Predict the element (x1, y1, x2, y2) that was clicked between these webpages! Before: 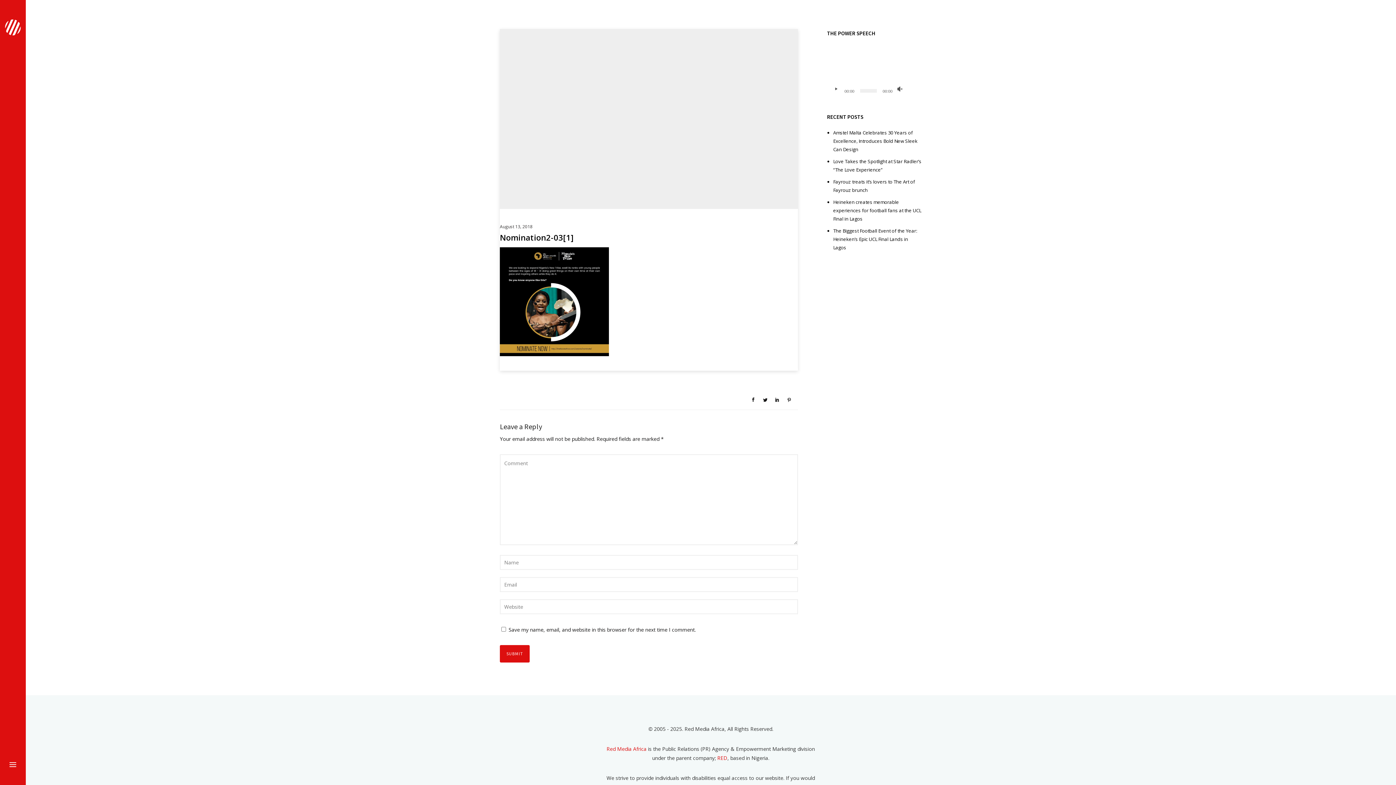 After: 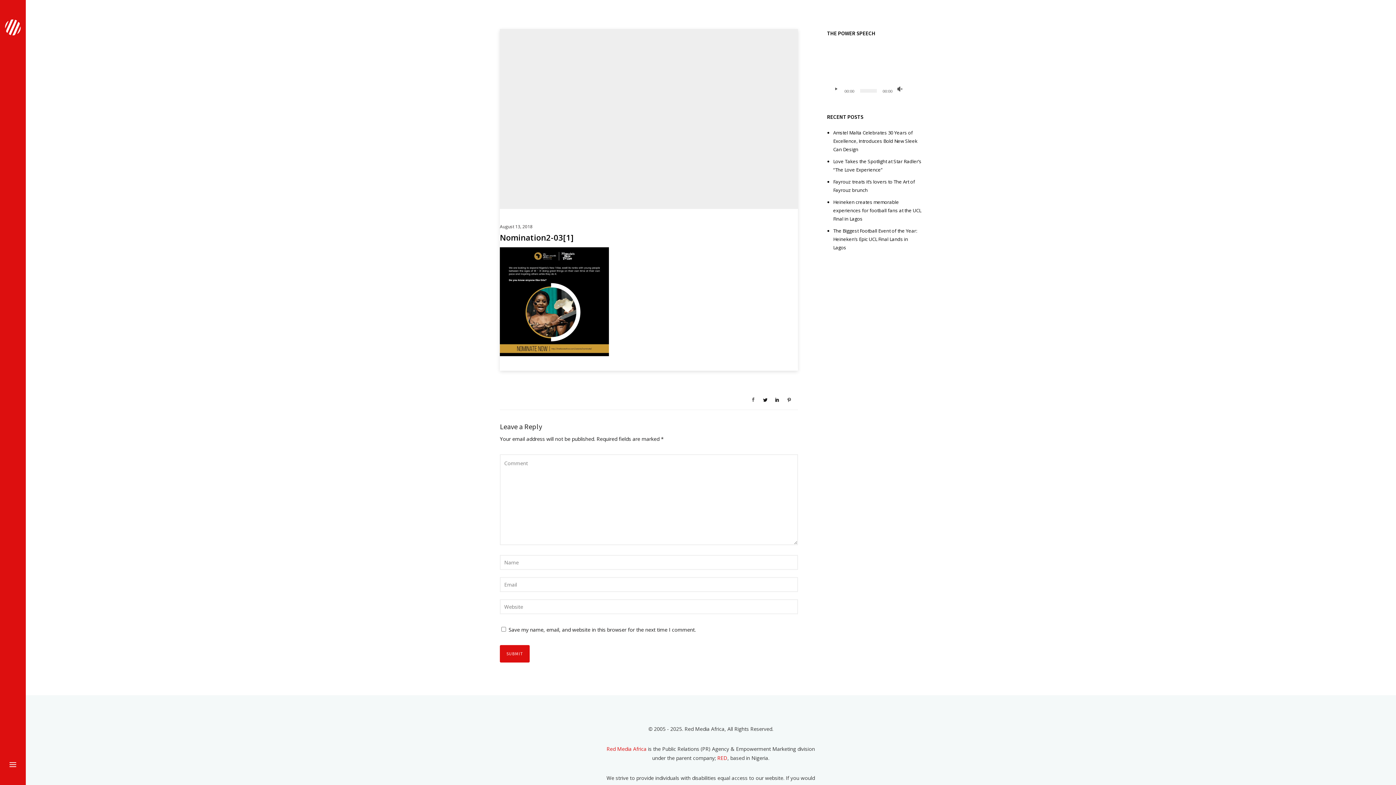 Action: bbox: (750, 394, 756, 406)